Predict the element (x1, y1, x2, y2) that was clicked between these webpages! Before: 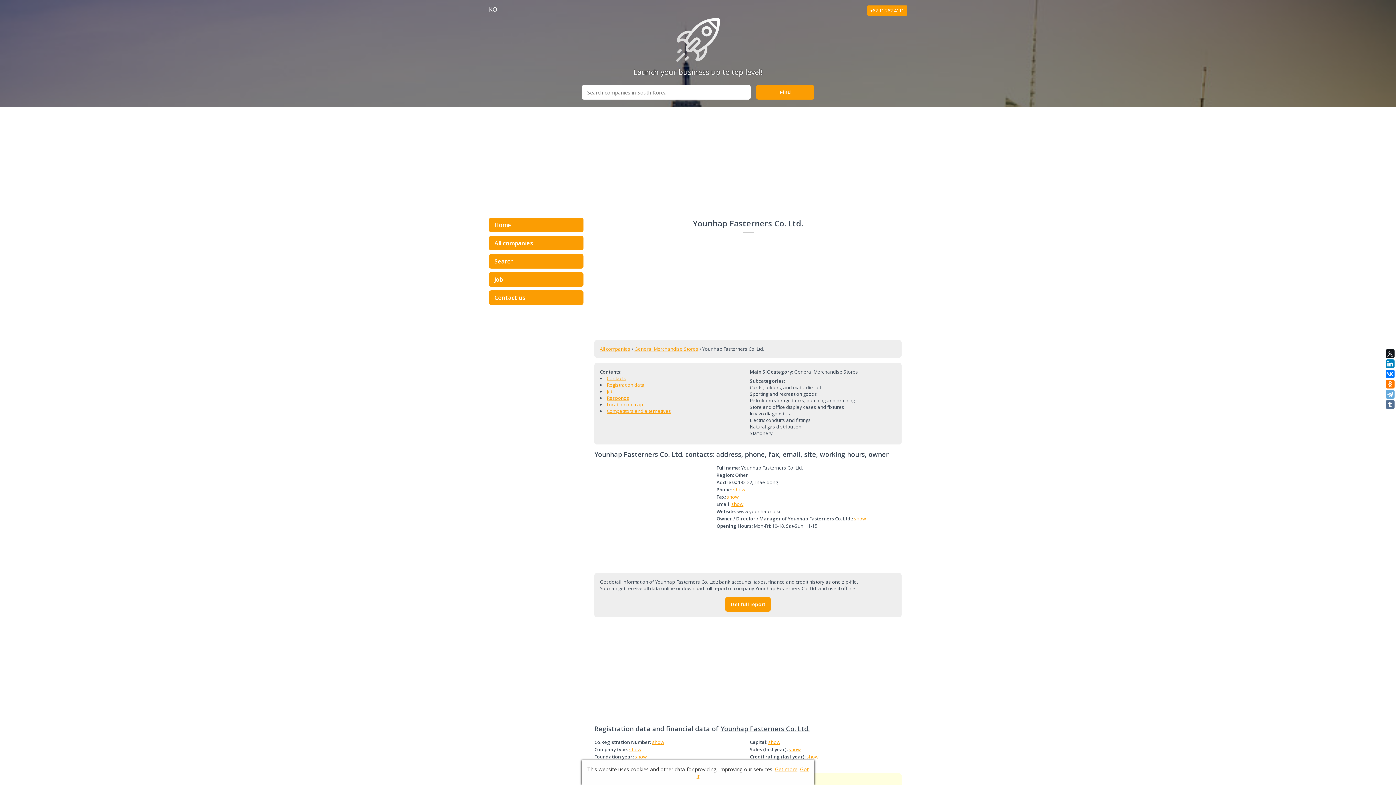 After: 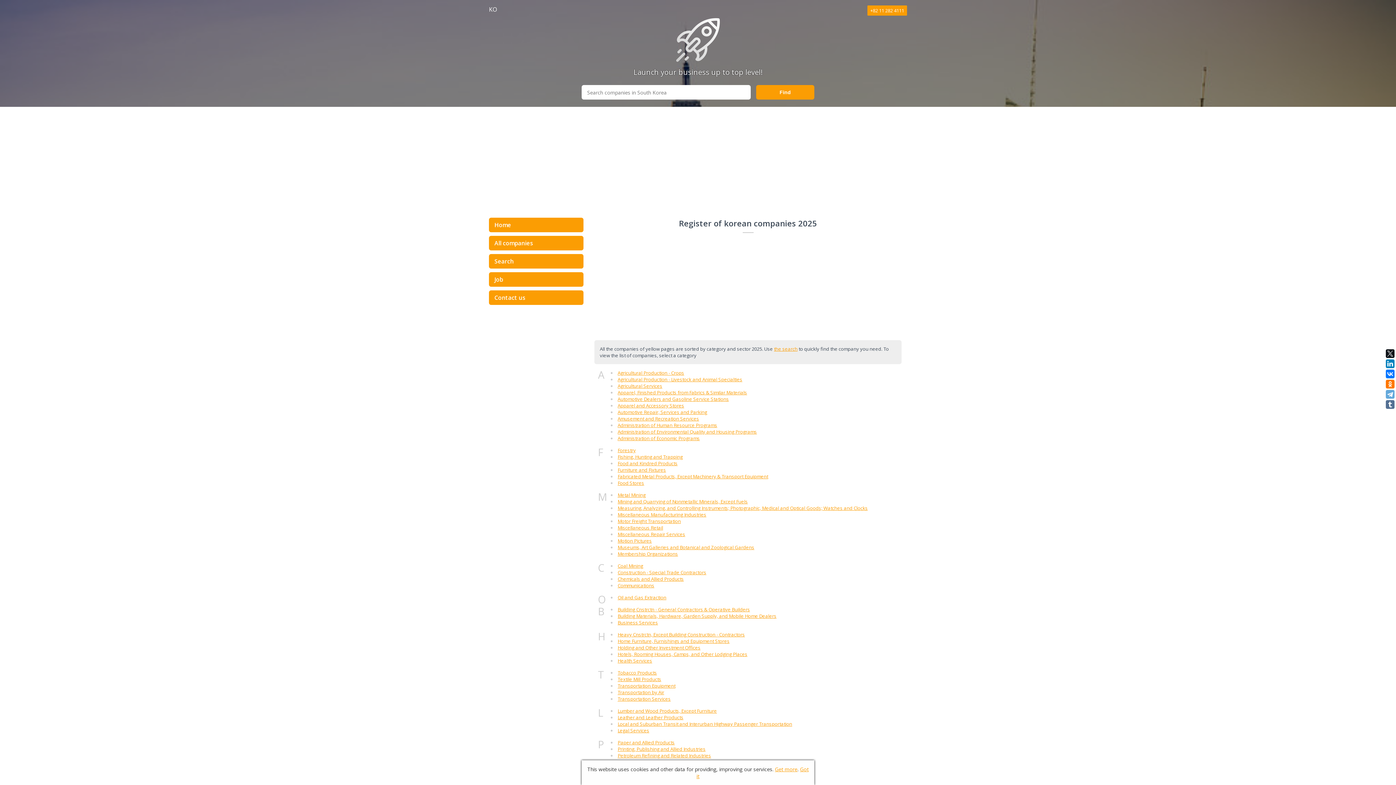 Action: bbox: (489, 236, 583, 250) label: All companies